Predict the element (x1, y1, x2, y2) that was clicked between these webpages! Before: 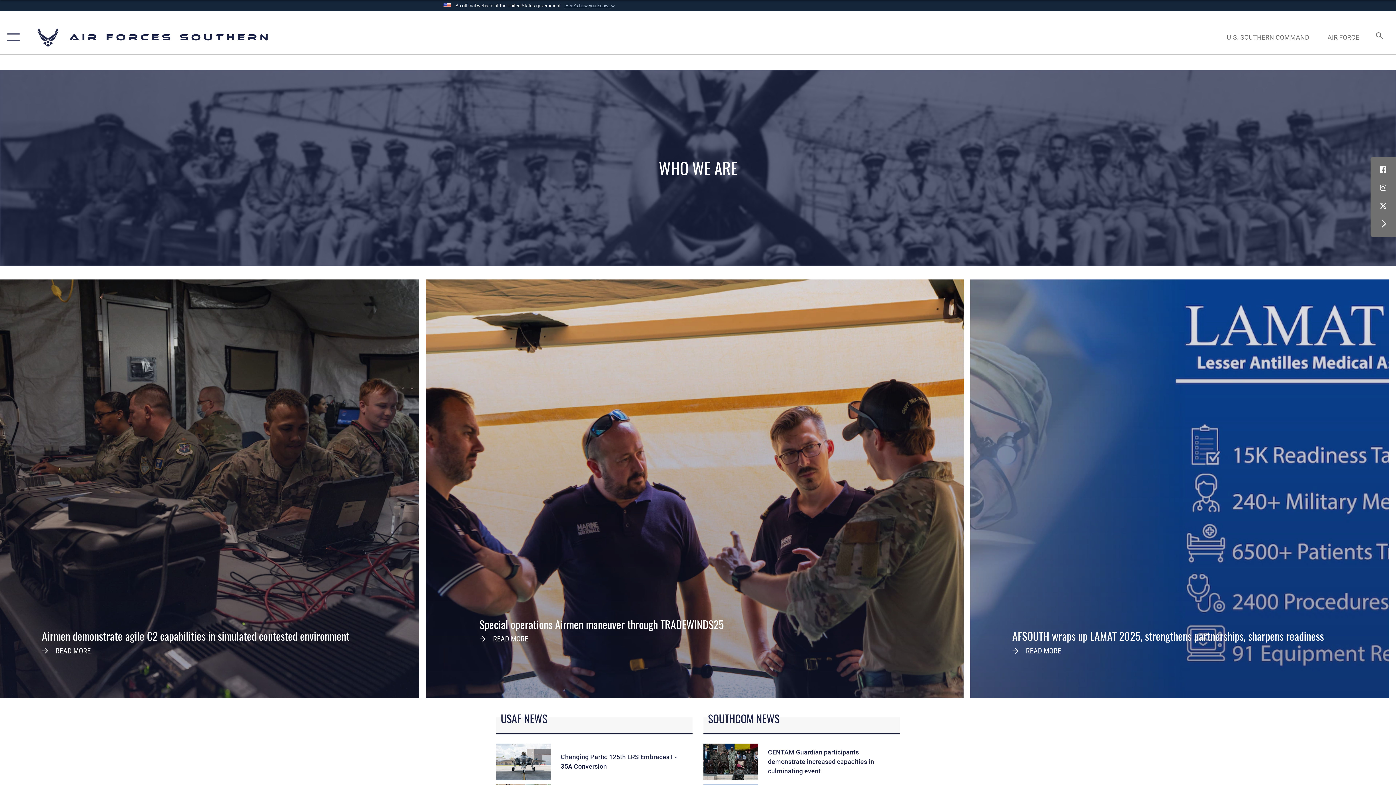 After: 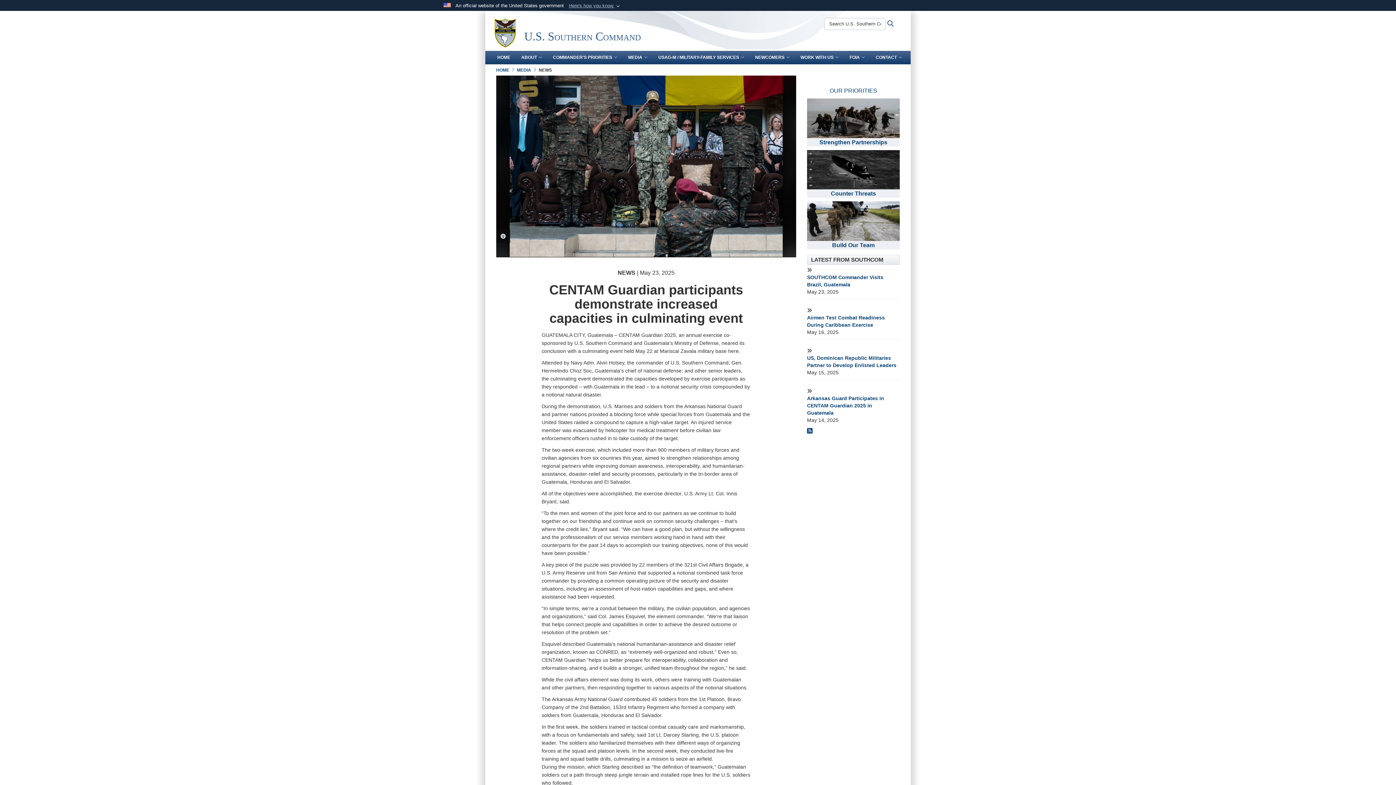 Action: bbox: (703, 743, 900, 780) label: CENTAM Guardian participants demonstrate increased capacities in culminating event